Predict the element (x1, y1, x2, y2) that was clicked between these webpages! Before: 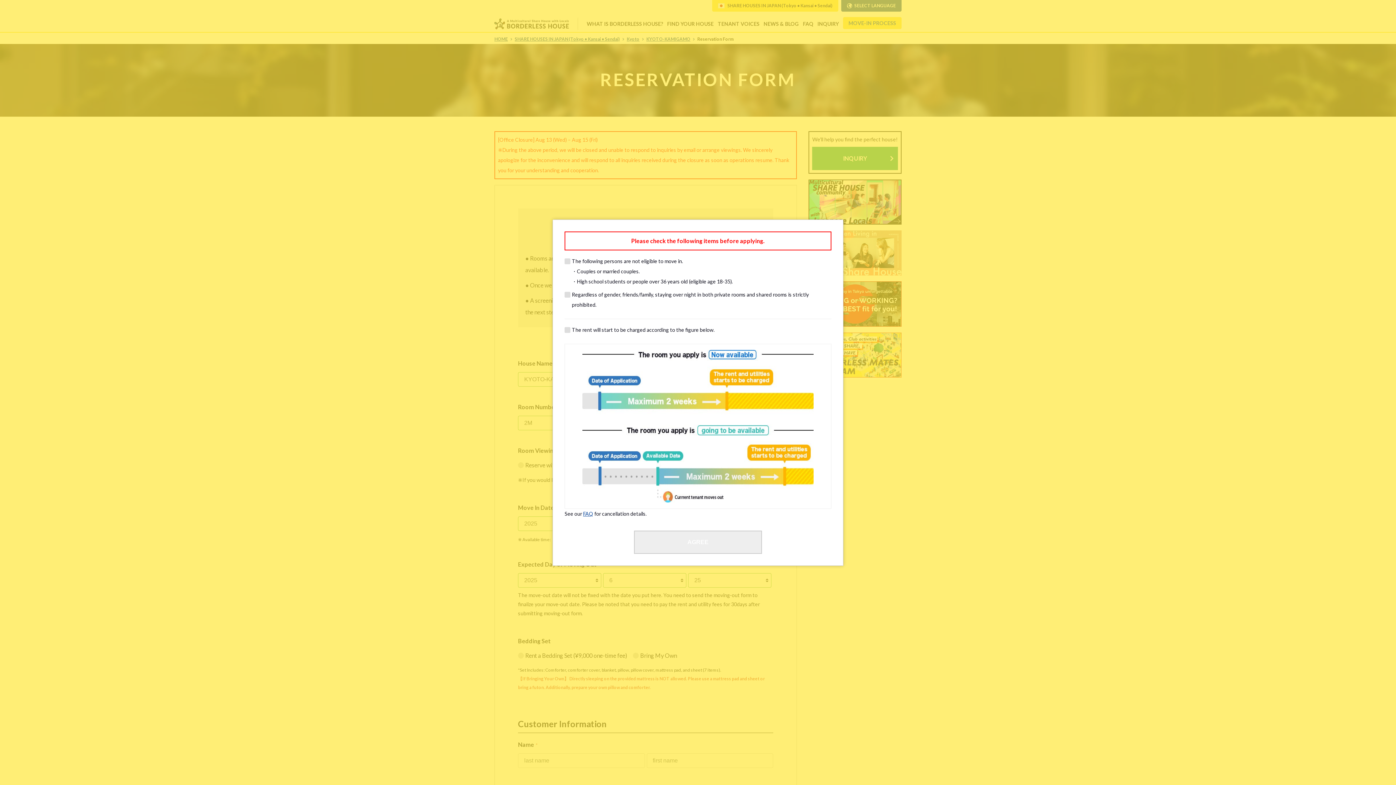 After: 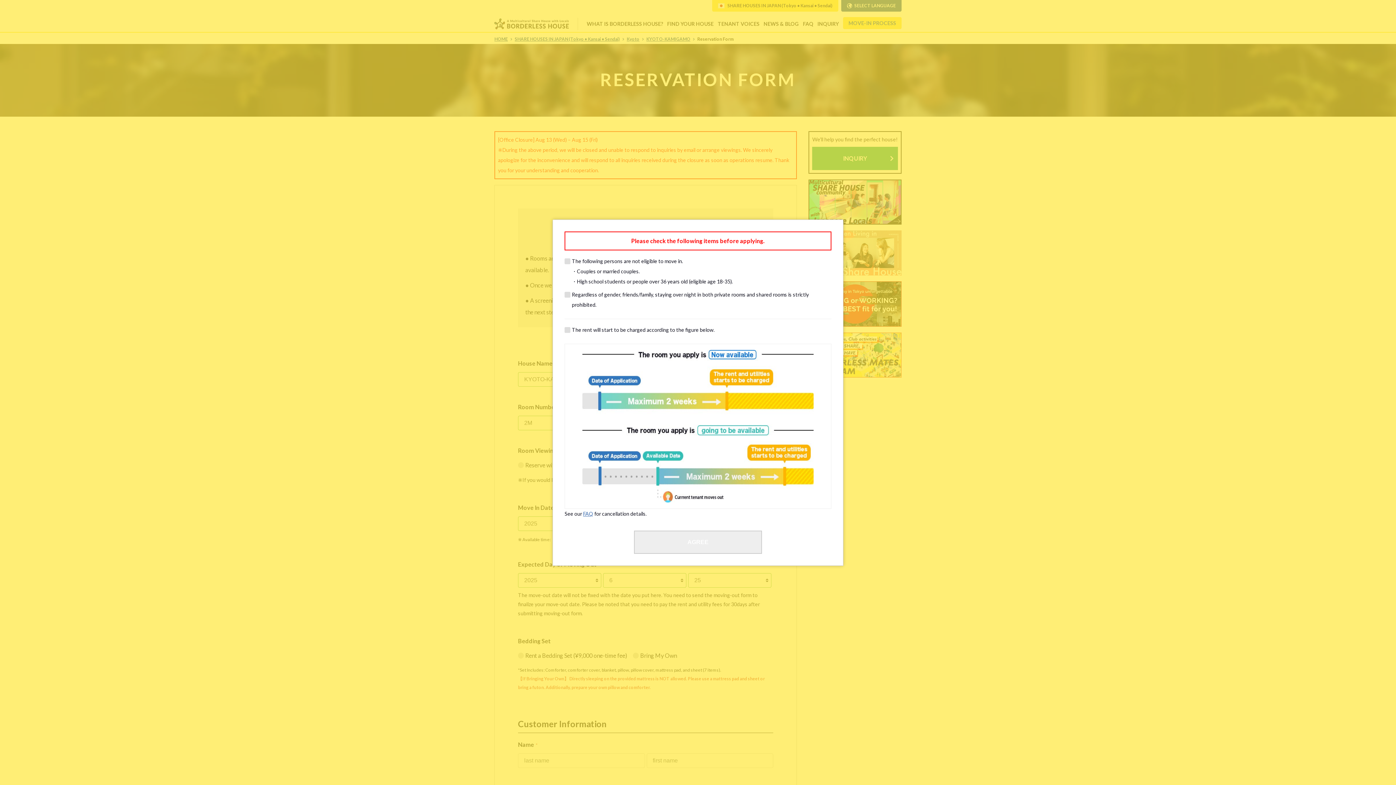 Action: bbox: (583, 510, 593, 517) label: FAQ